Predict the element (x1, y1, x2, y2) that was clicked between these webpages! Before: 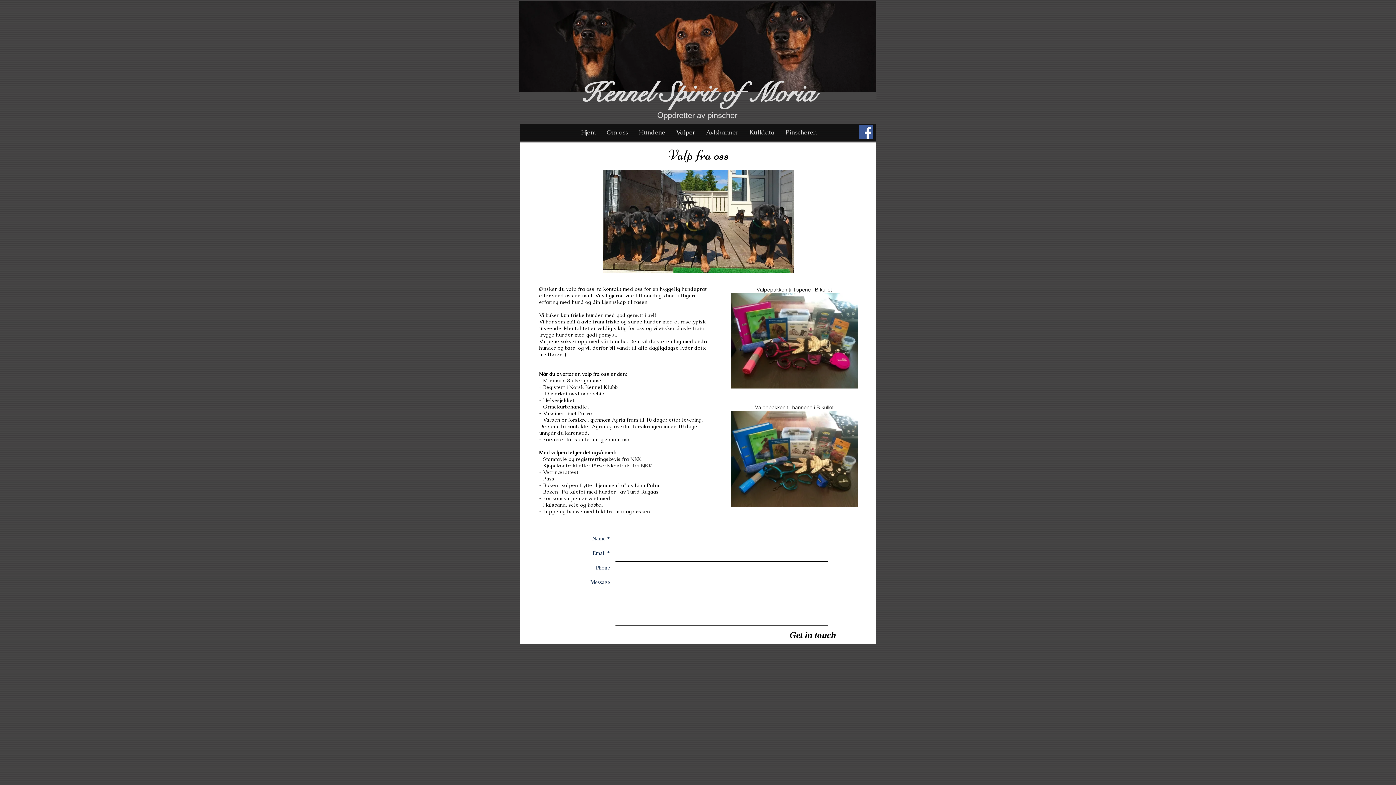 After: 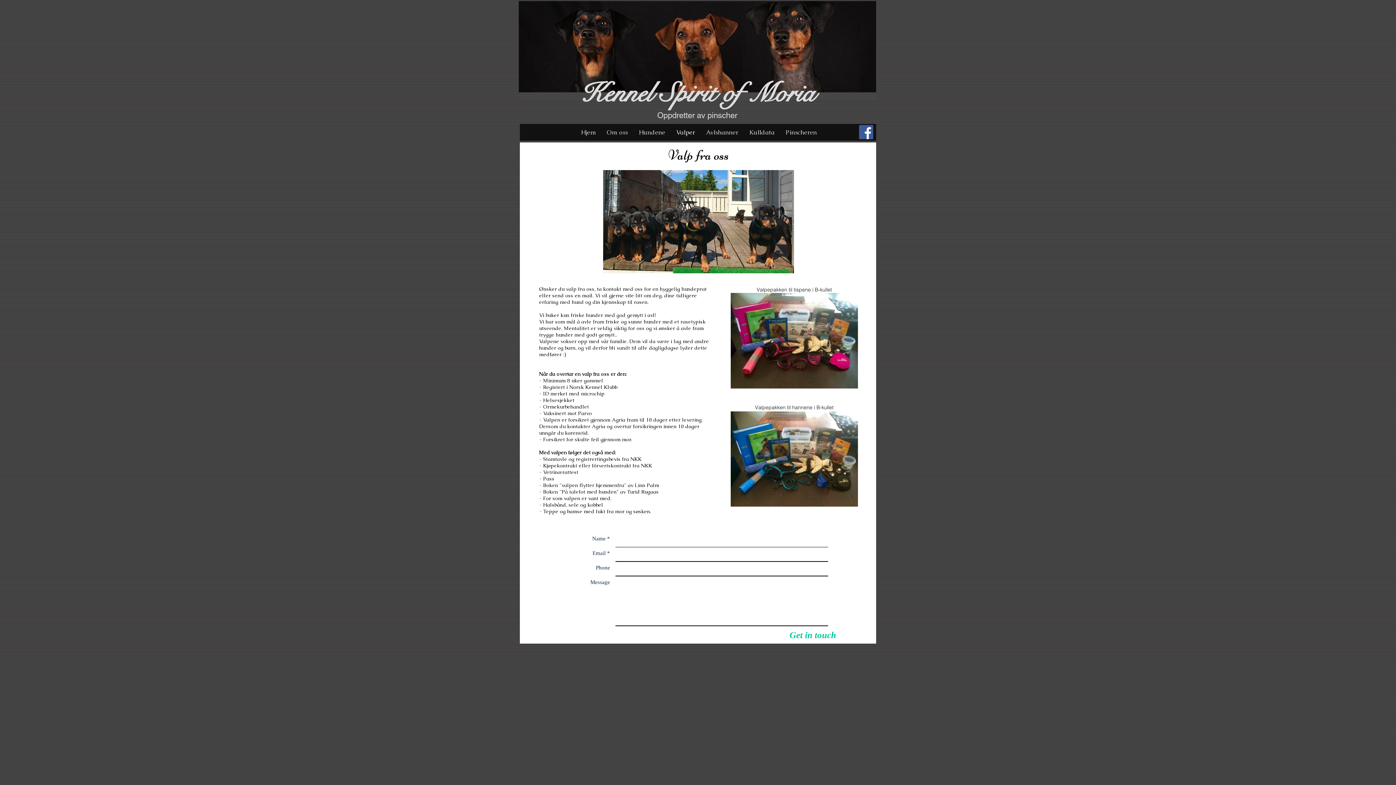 Action: bbox: (789, 629, 836, 641) label: Get in touch